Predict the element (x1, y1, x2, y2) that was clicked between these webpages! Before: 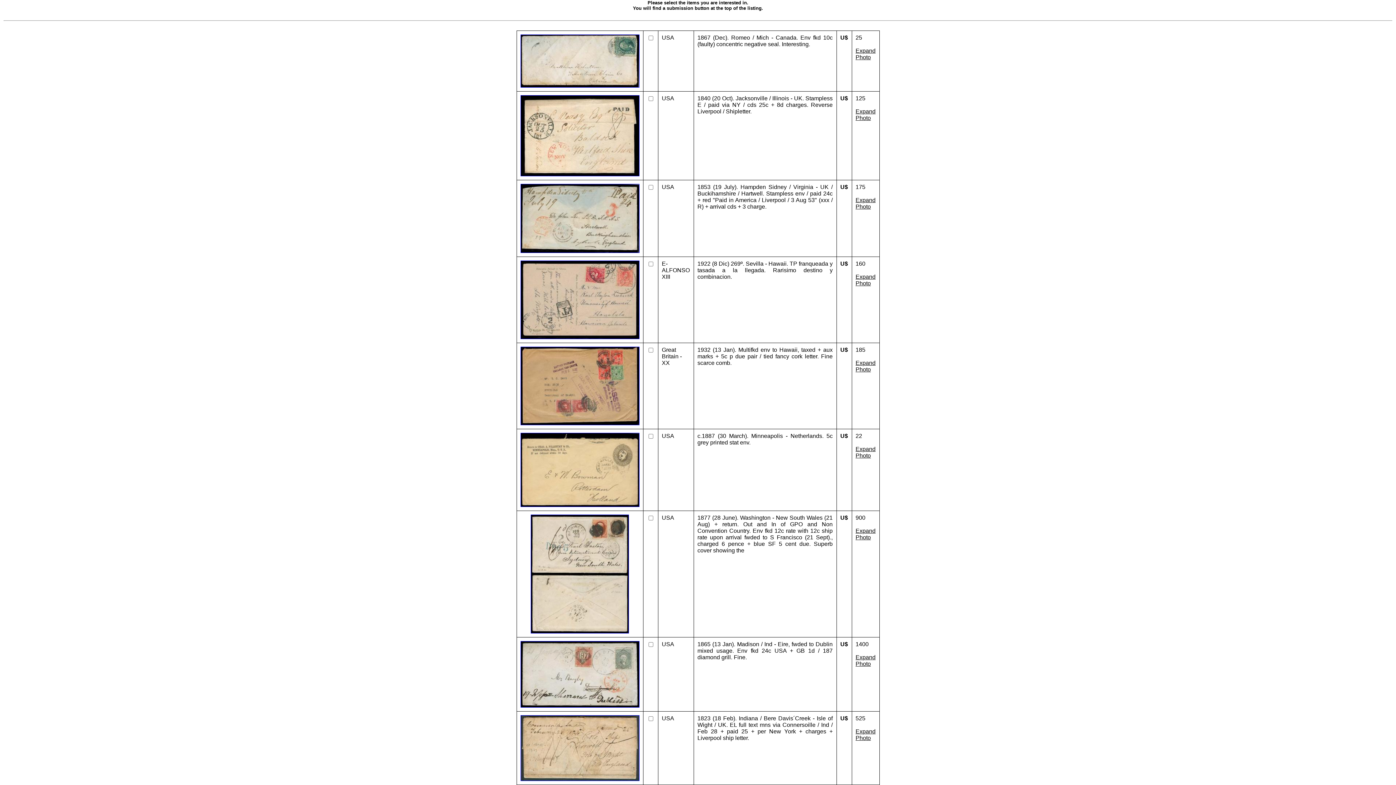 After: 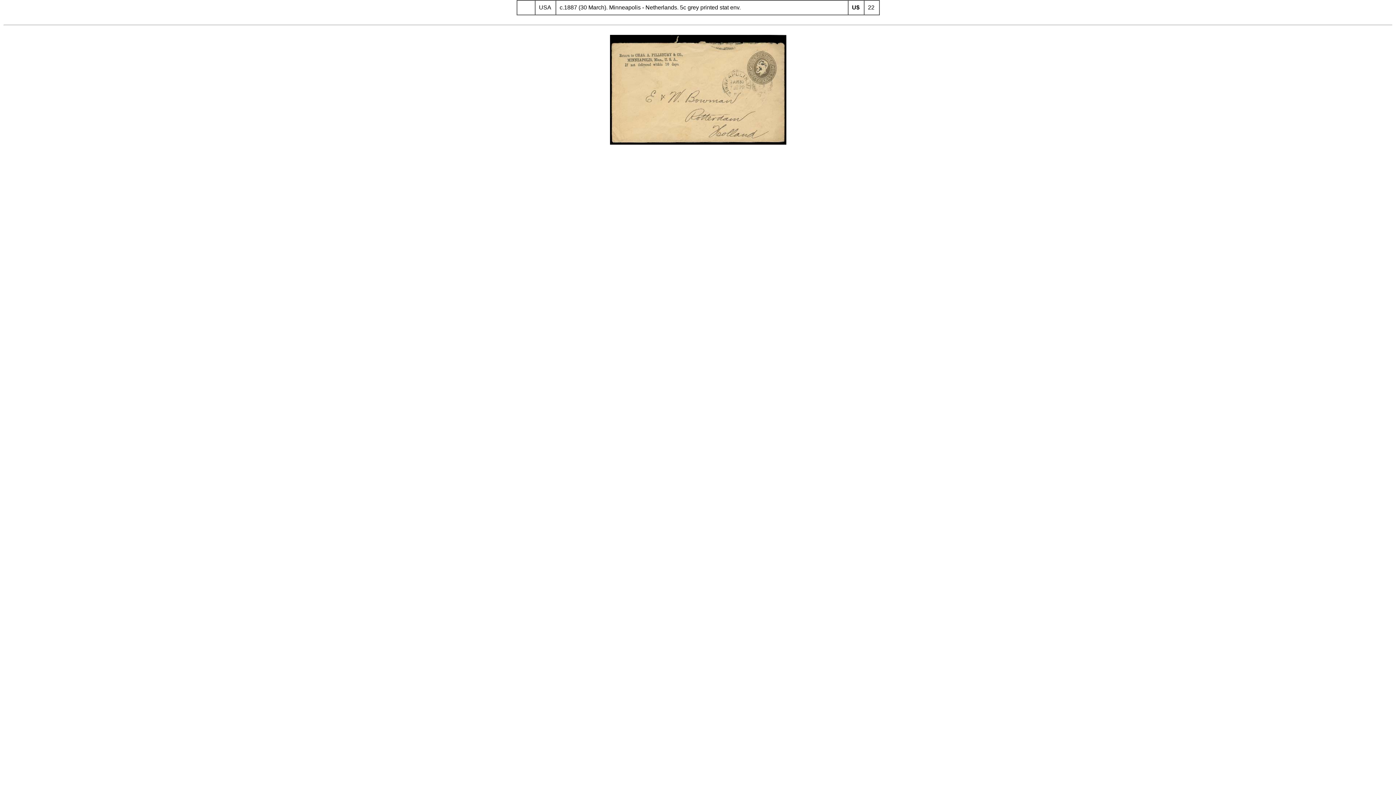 Action: label: Expand Photo bbox: (855, 446, 875, 458)